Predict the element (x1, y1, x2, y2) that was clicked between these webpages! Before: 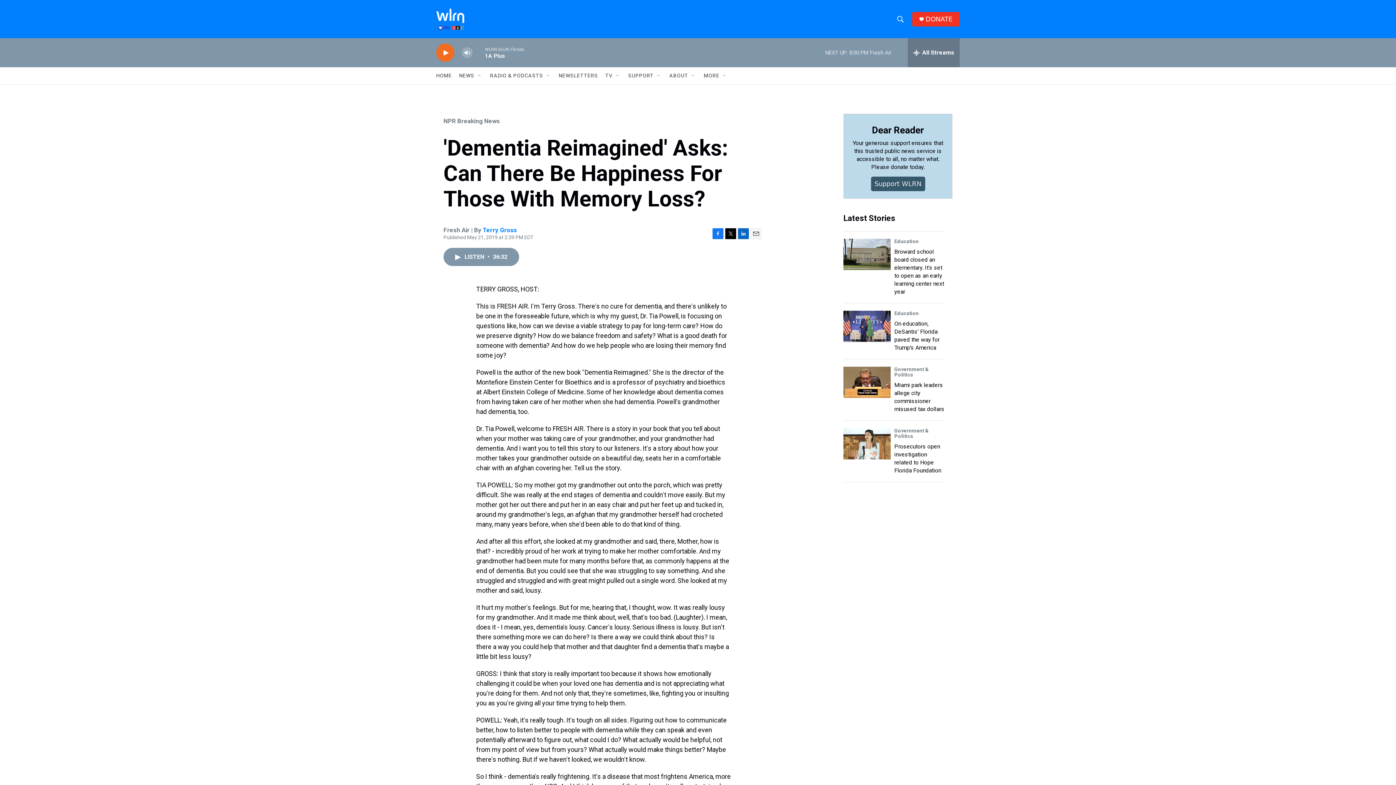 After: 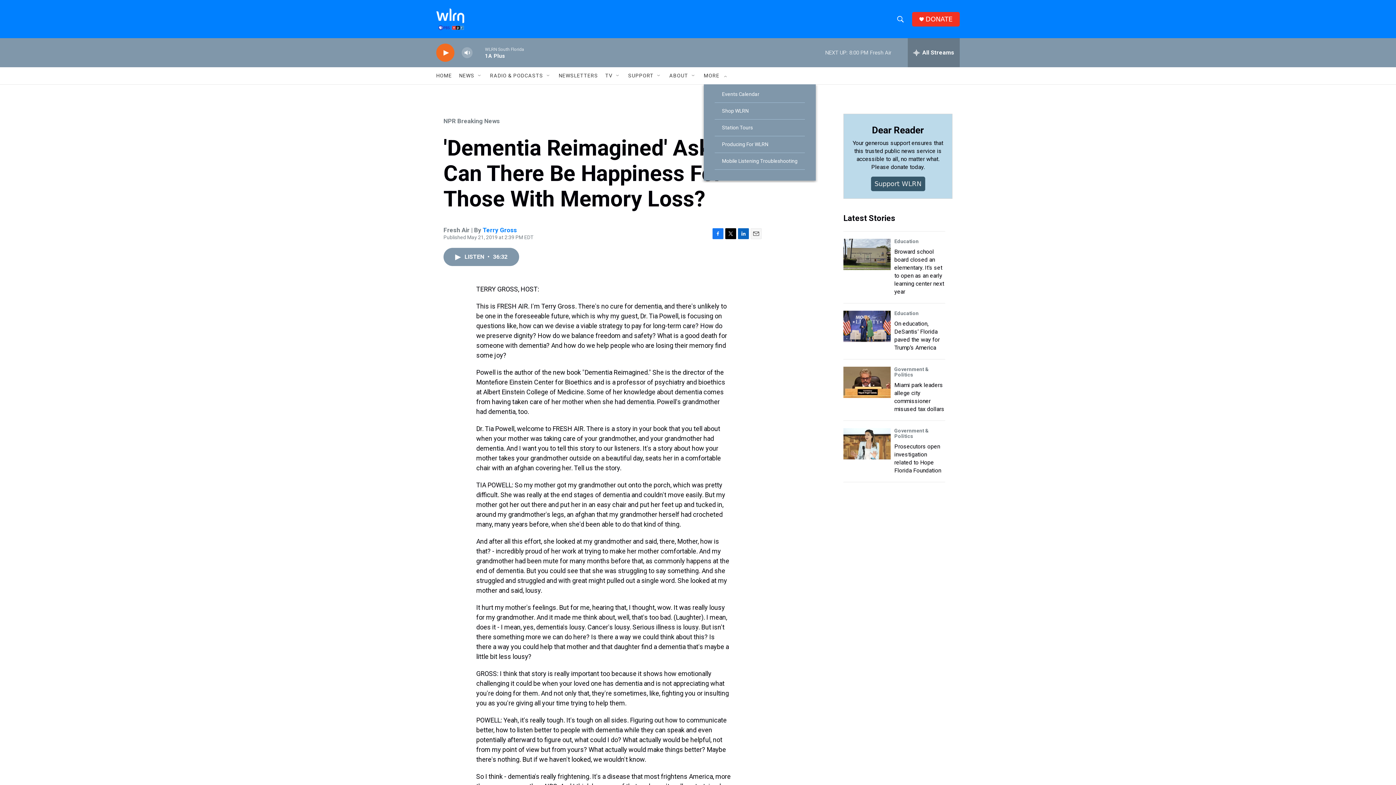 Action: bbox: (722, 72, 728, 78) label: Open Sub Navigation